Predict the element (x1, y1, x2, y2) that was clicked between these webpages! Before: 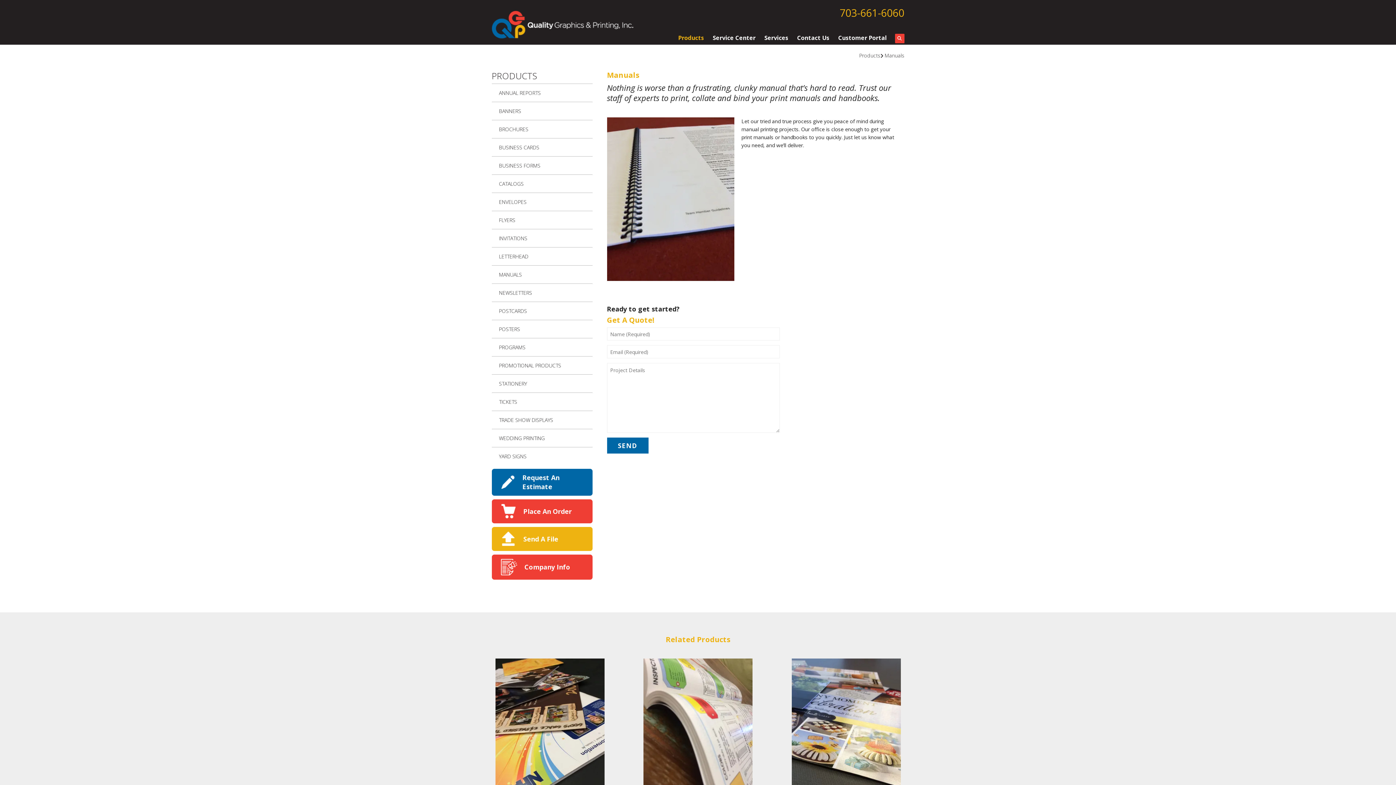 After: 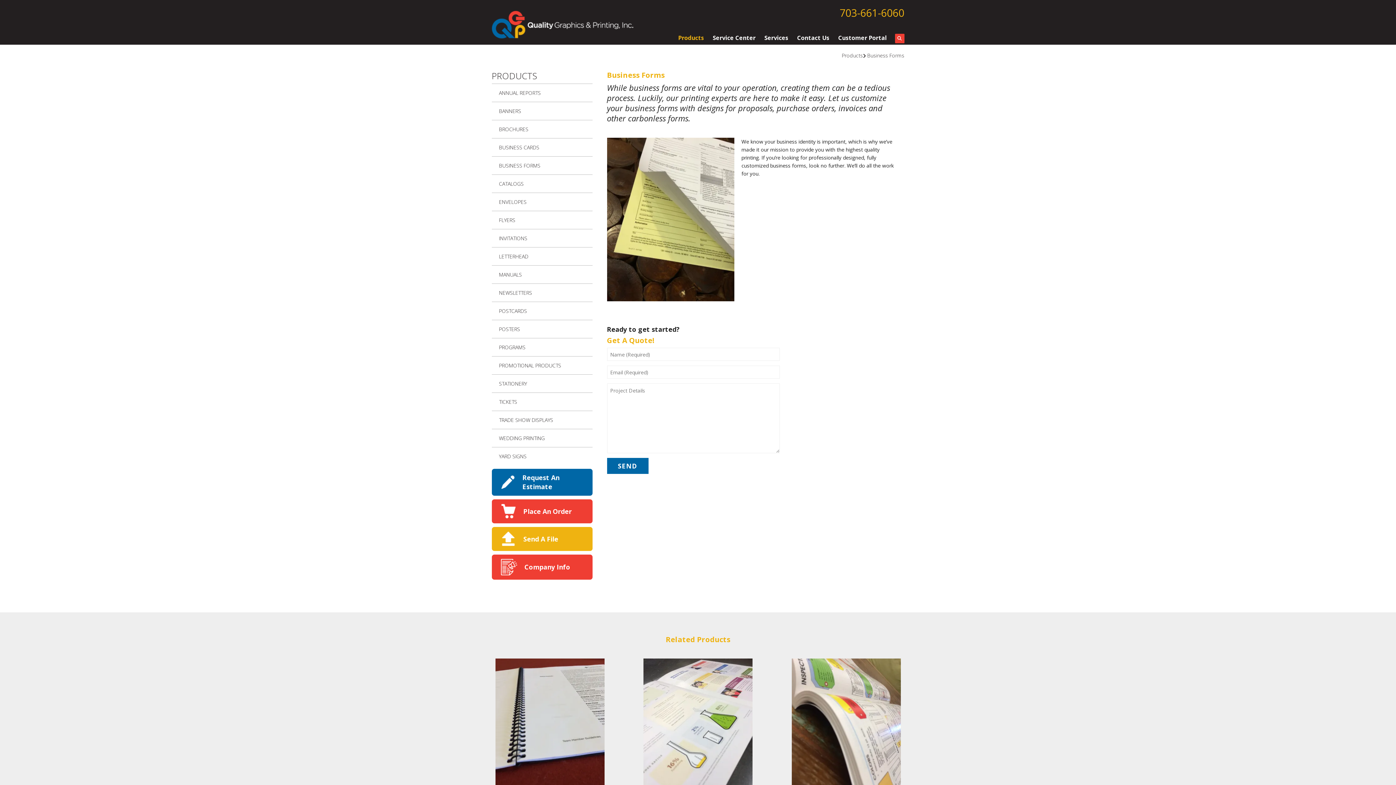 Action: label: BUSINESS FORMS bbox: (491, 156, 592, 174)